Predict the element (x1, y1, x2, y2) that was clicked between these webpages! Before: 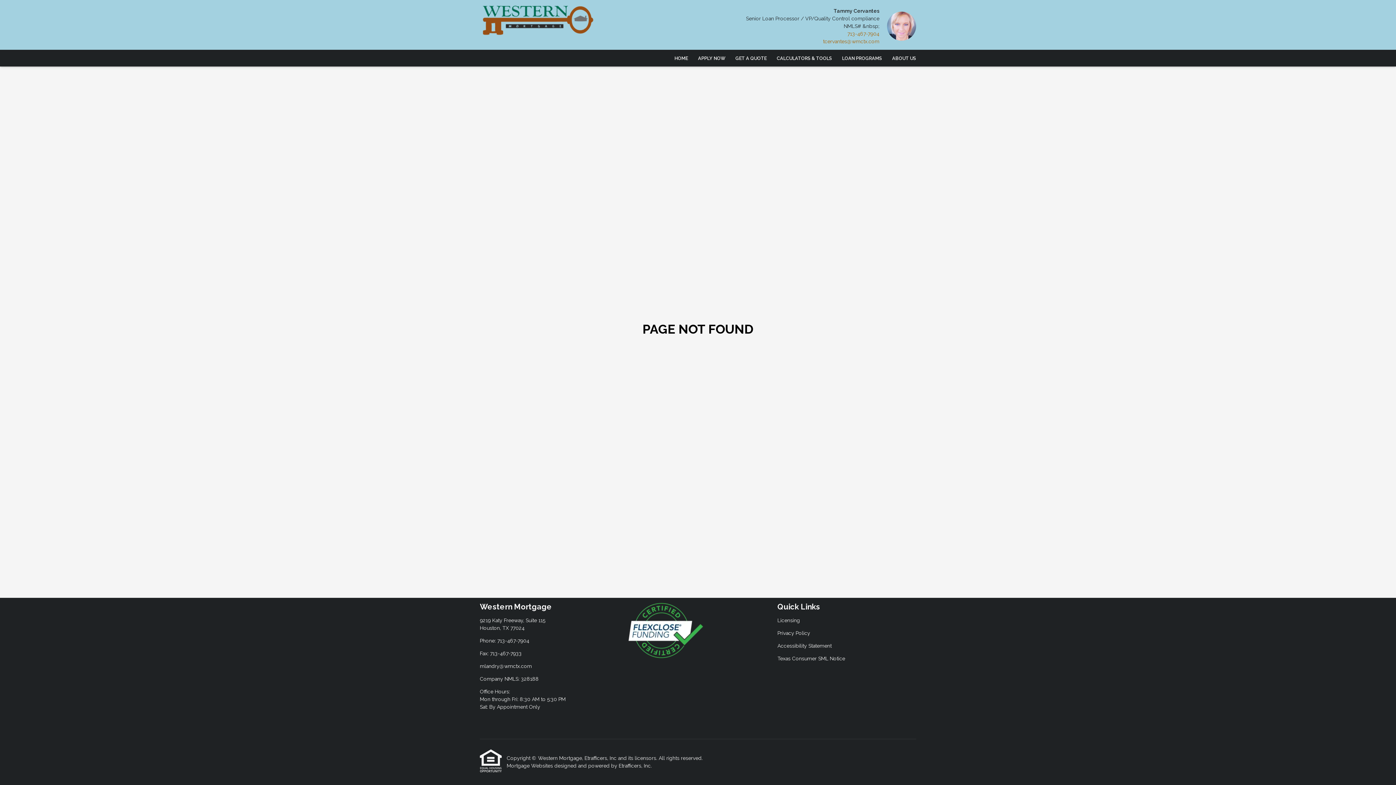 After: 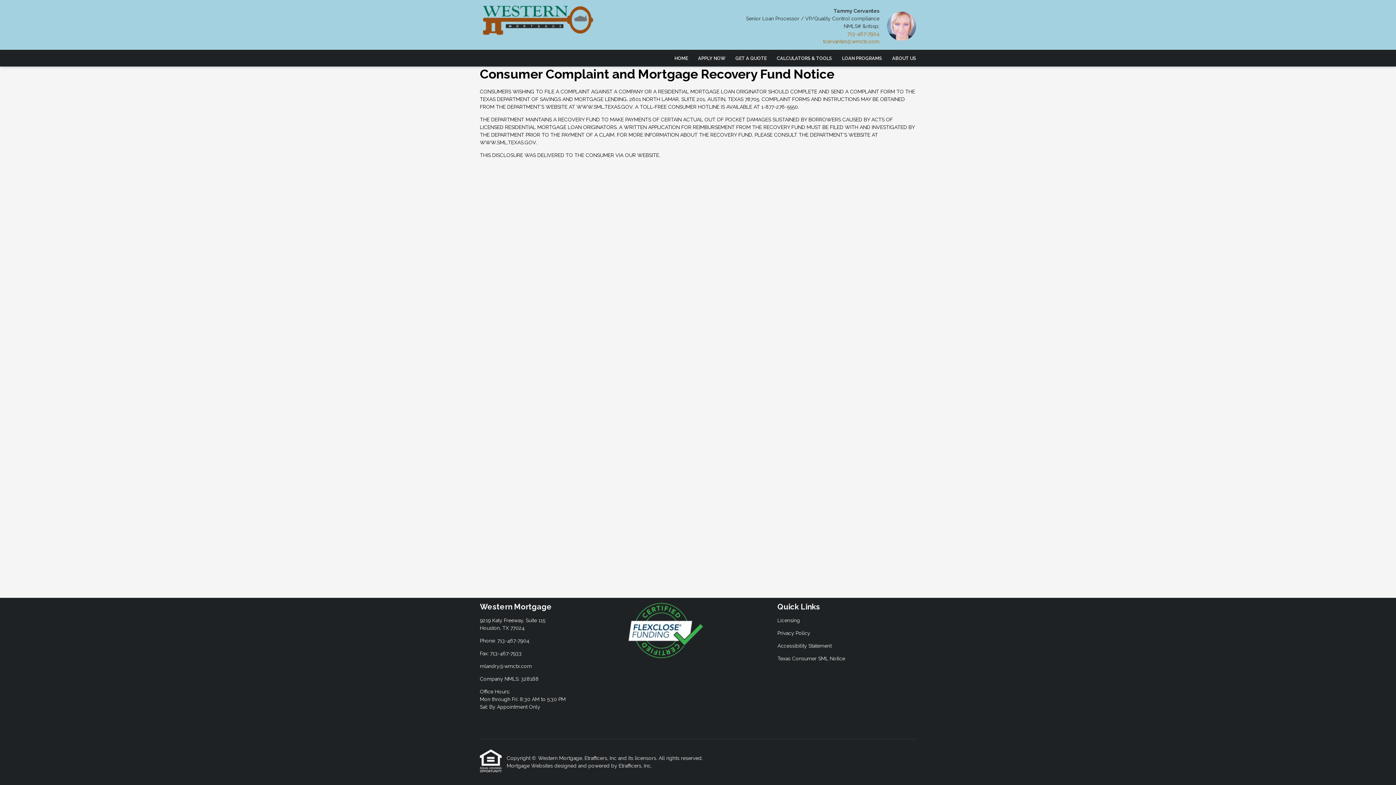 Action: bbox: (777, 655, 916, 662) label: Quick Link 4